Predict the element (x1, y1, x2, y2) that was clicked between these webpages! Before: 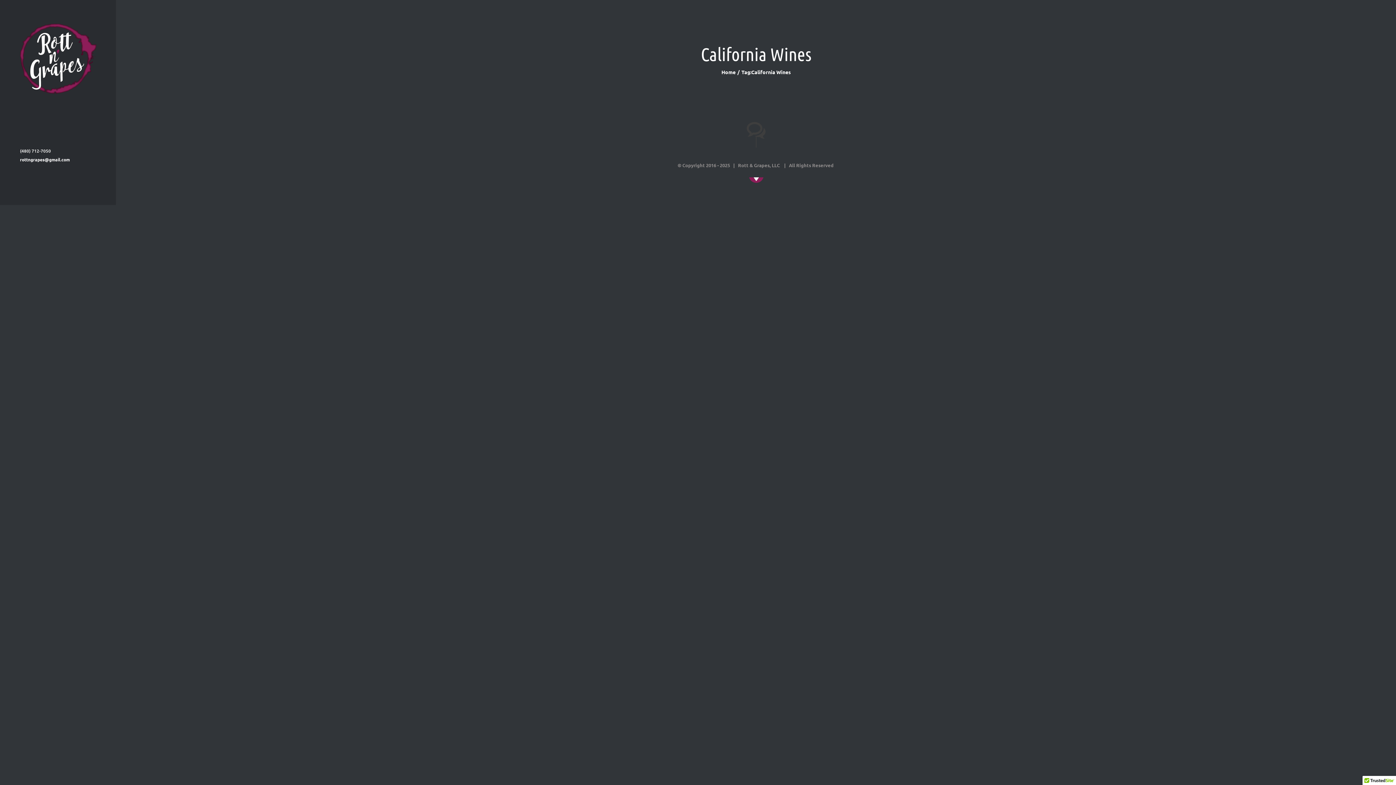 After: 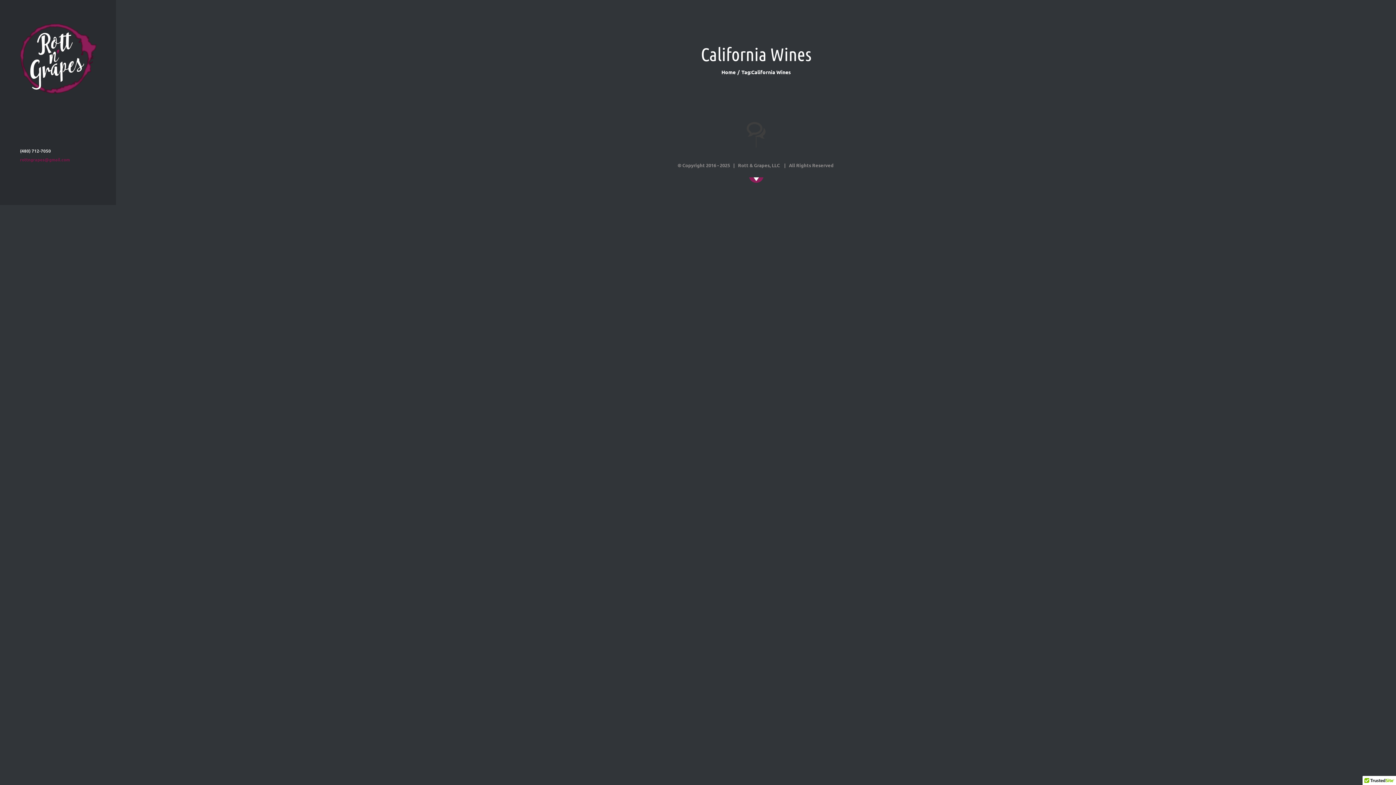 Action: bbox: (20, 156, 69, 162) label: rottngrapes@gmail.com